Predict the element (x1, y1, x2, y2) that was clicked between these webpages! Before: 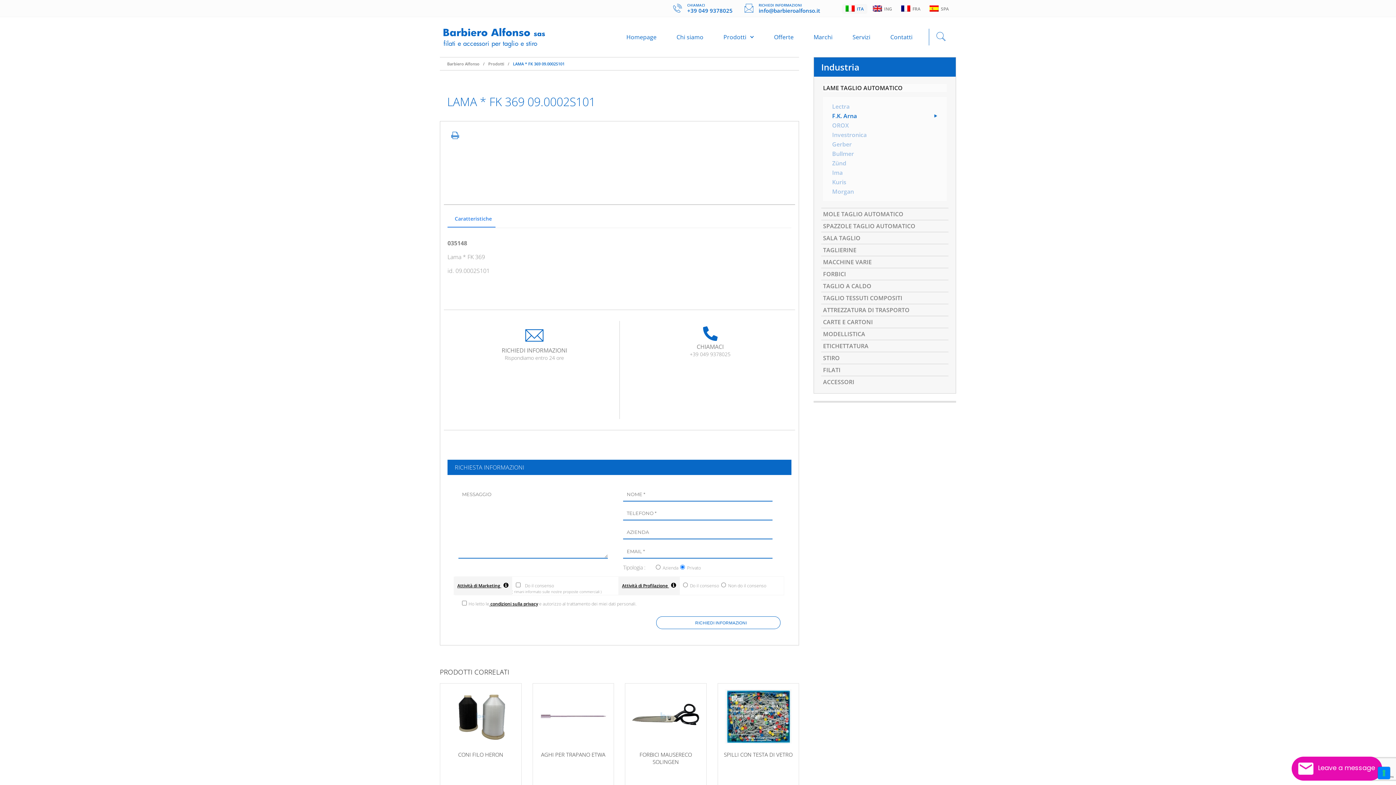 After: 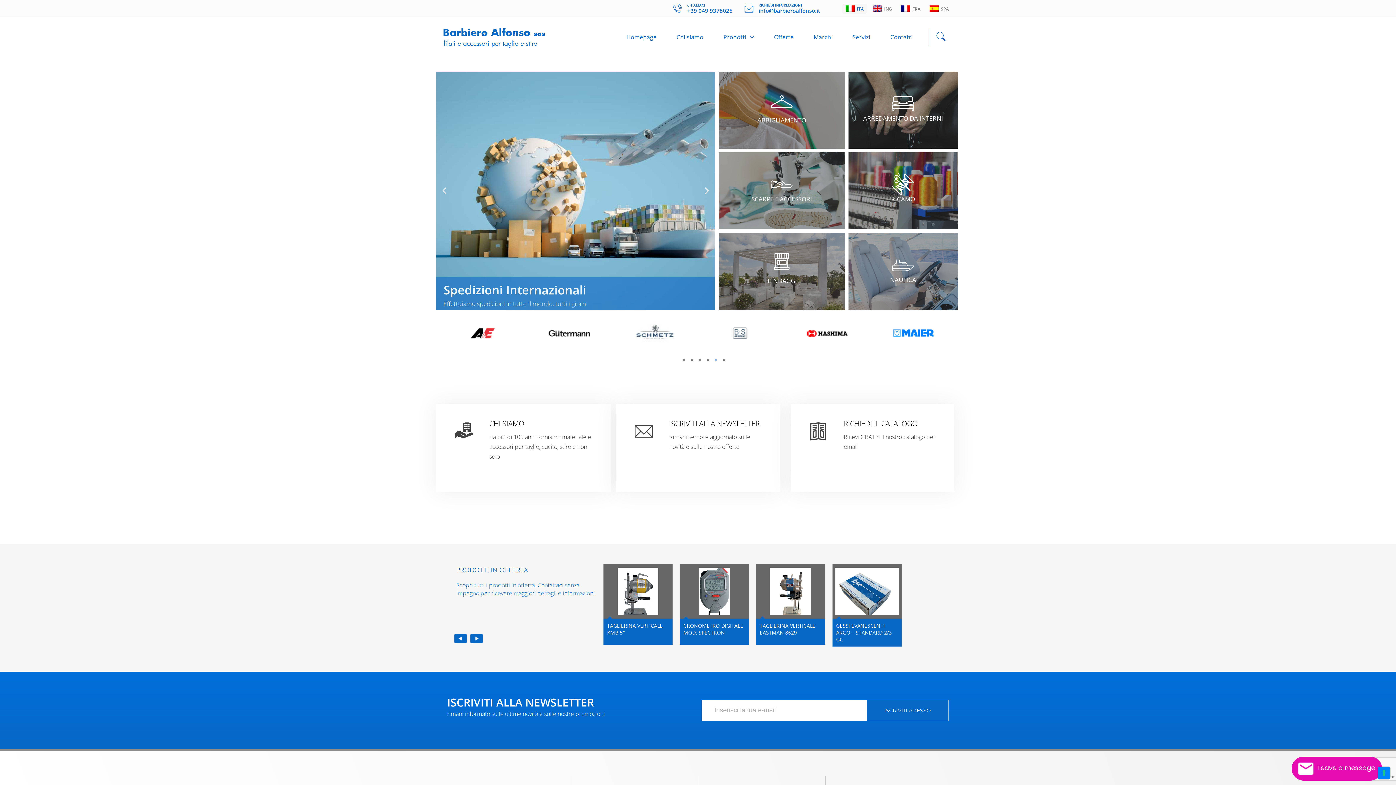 Action: bbox: (443, 61, 483, 66) label: Barbiero Alfonso